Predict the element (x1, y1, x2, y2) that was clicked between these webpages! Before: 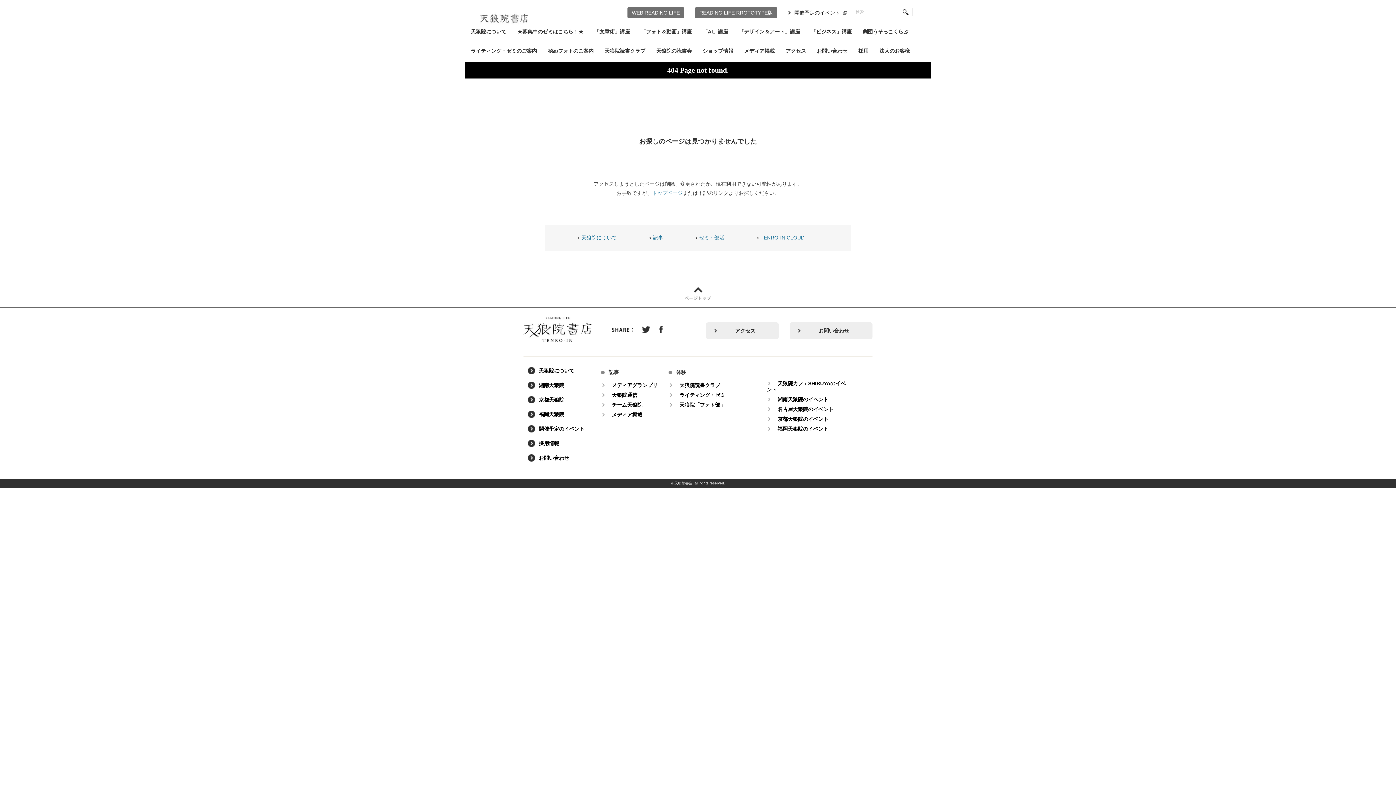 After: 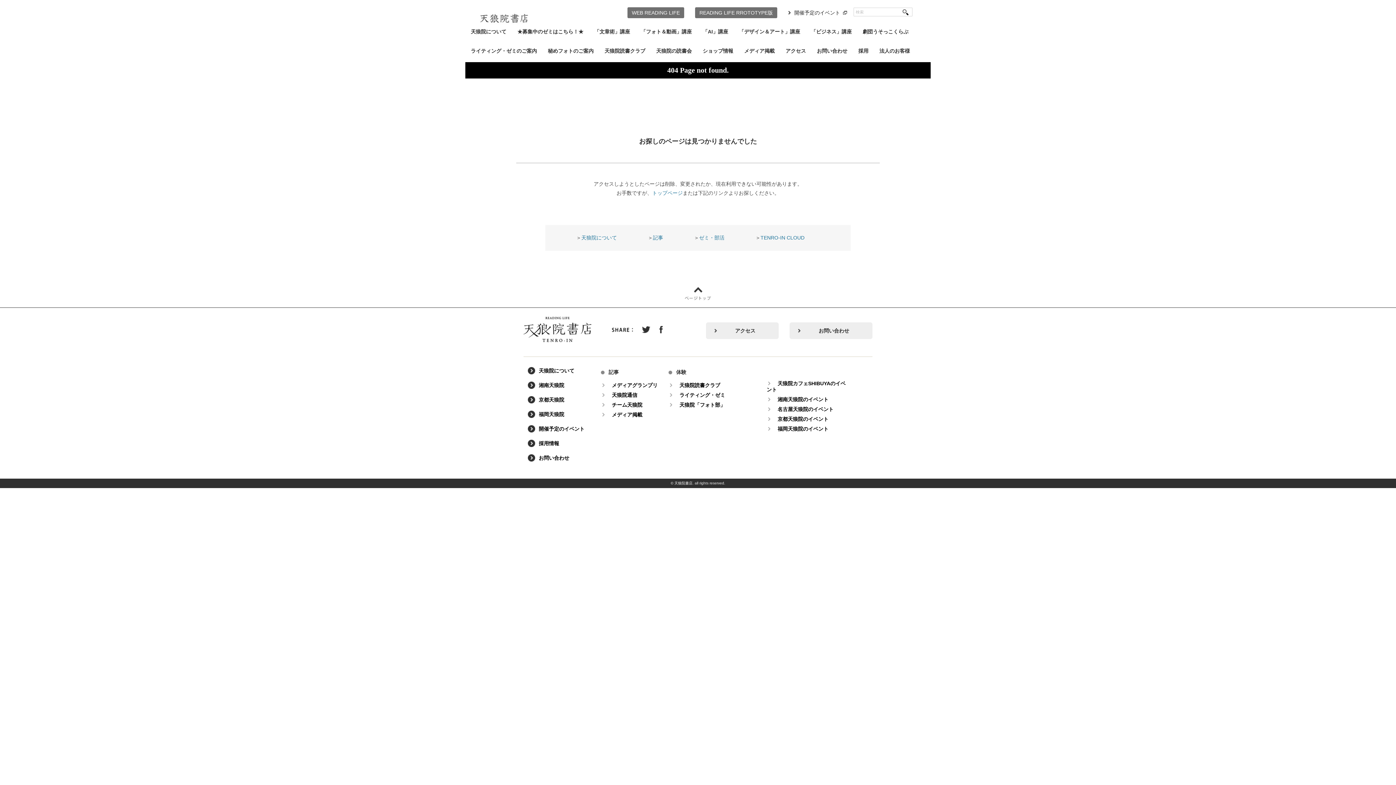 Action: label: 記事 bbox: (653, 234, 663, 240)